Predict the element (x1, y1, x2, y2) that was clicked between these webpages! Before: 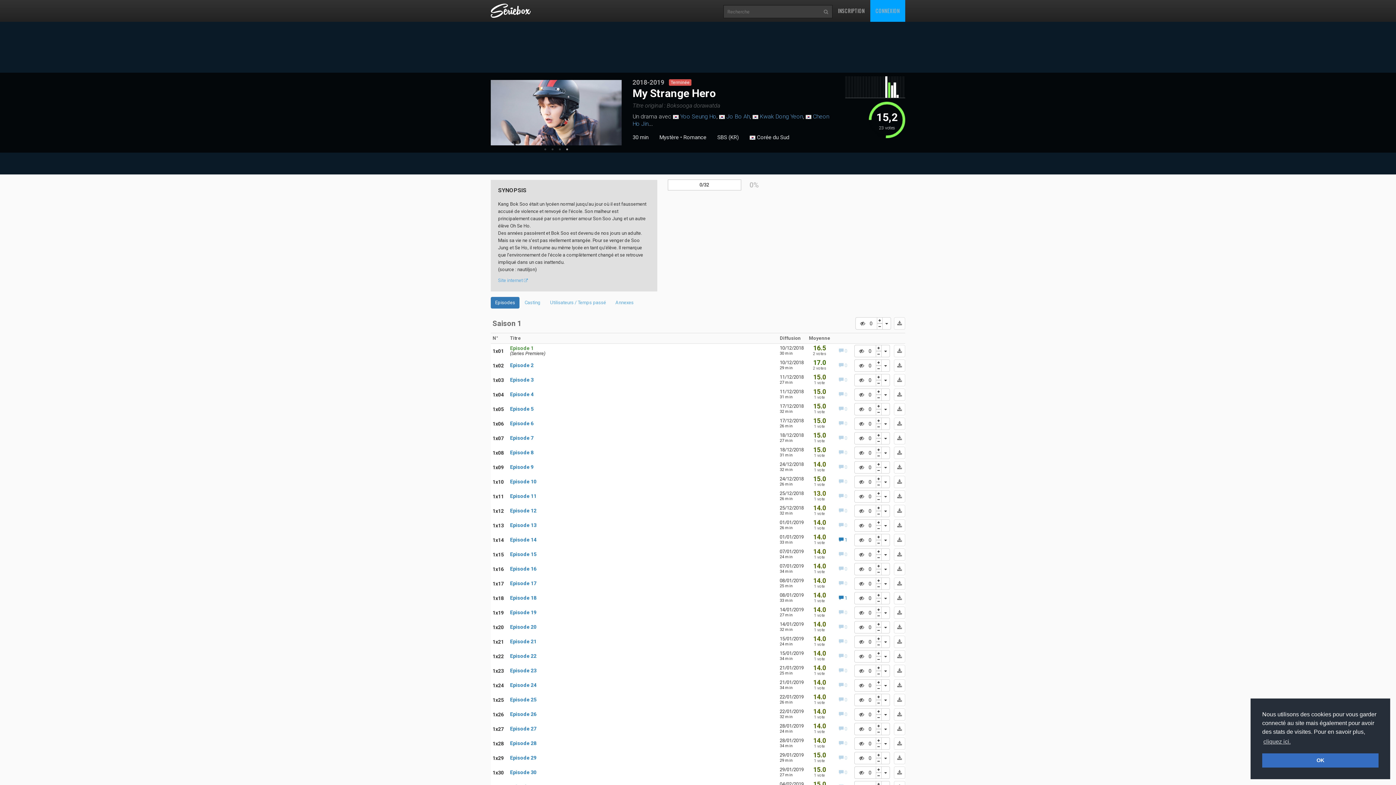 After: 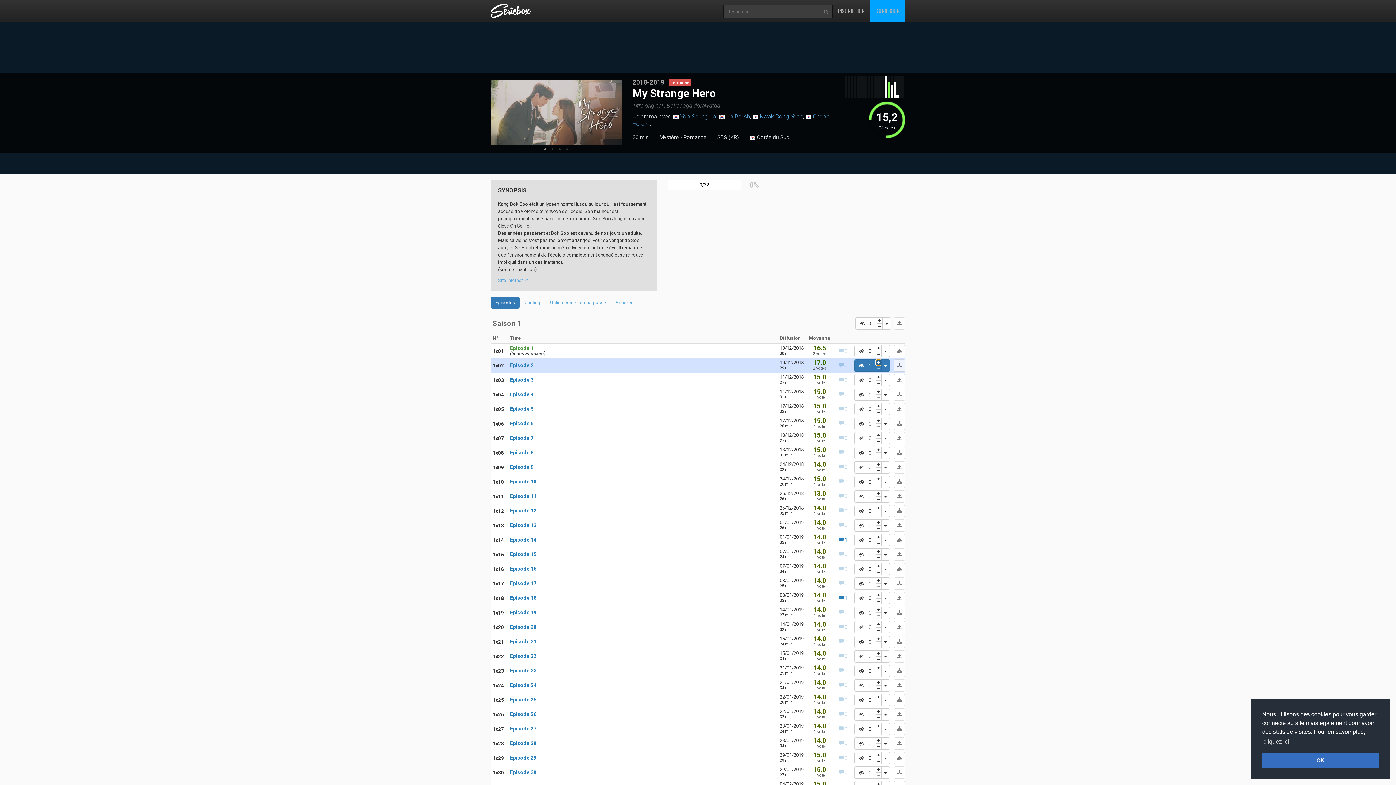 Action: bbox: (876, 359, 881, 365)